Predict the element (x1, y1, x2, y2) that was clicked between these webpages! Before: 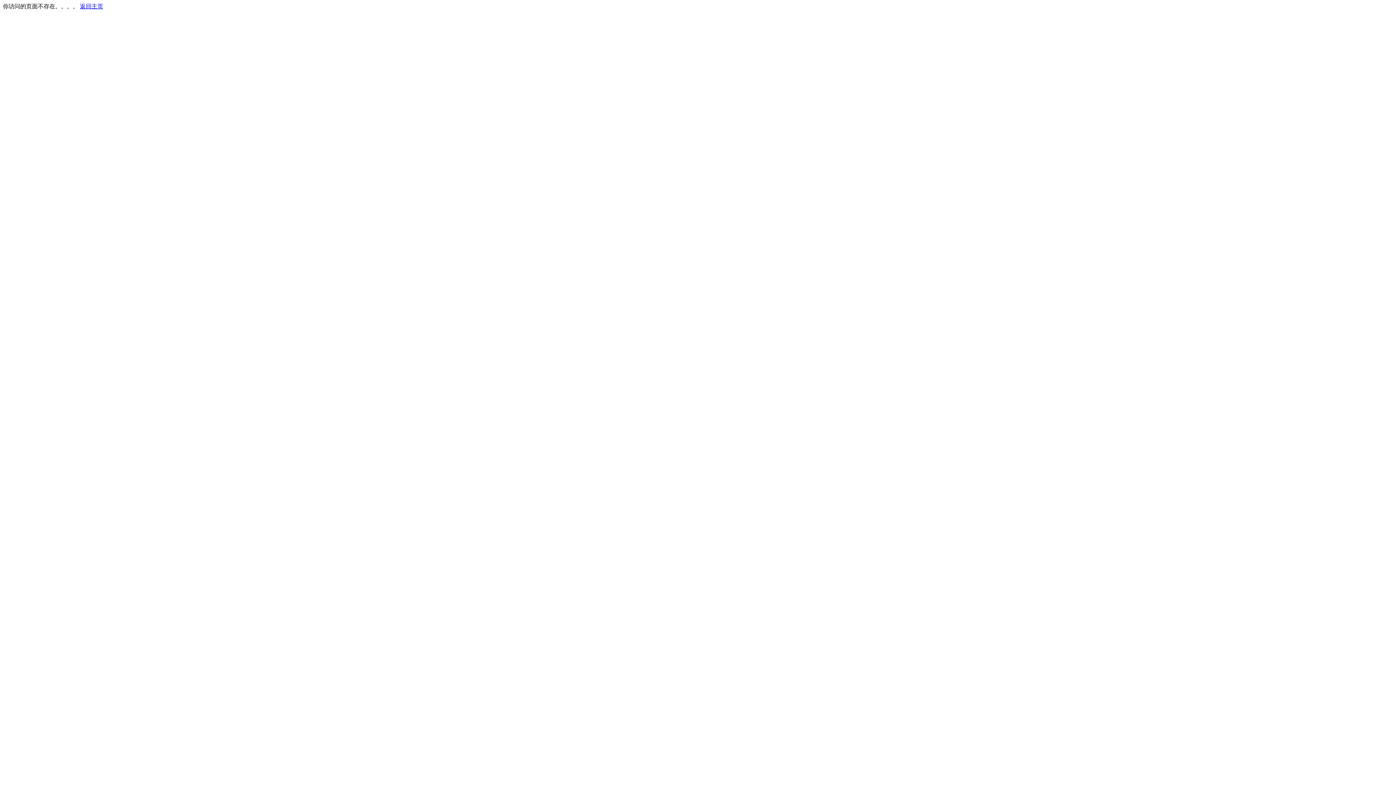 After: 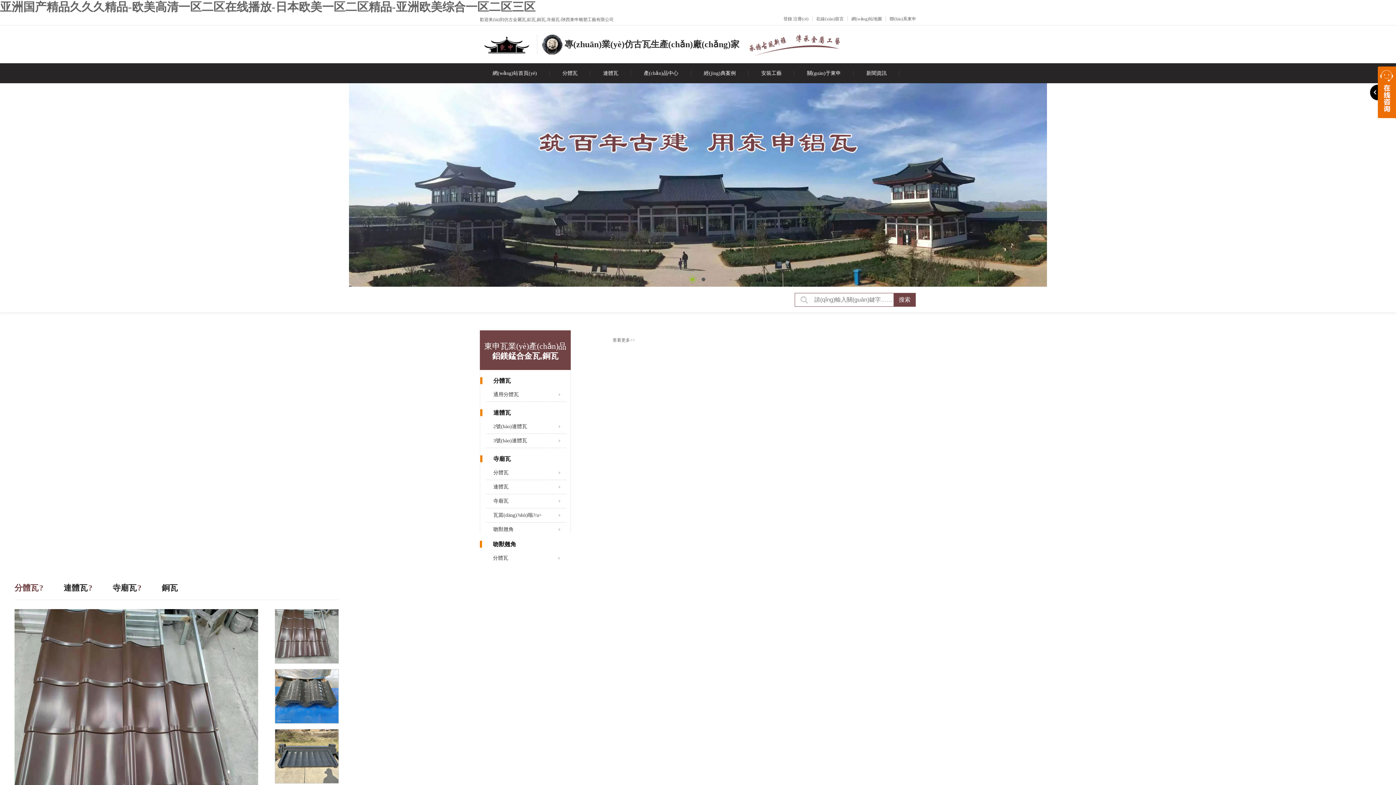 Action: label: 返回主页 bbox: (80, 3, 103, 9)